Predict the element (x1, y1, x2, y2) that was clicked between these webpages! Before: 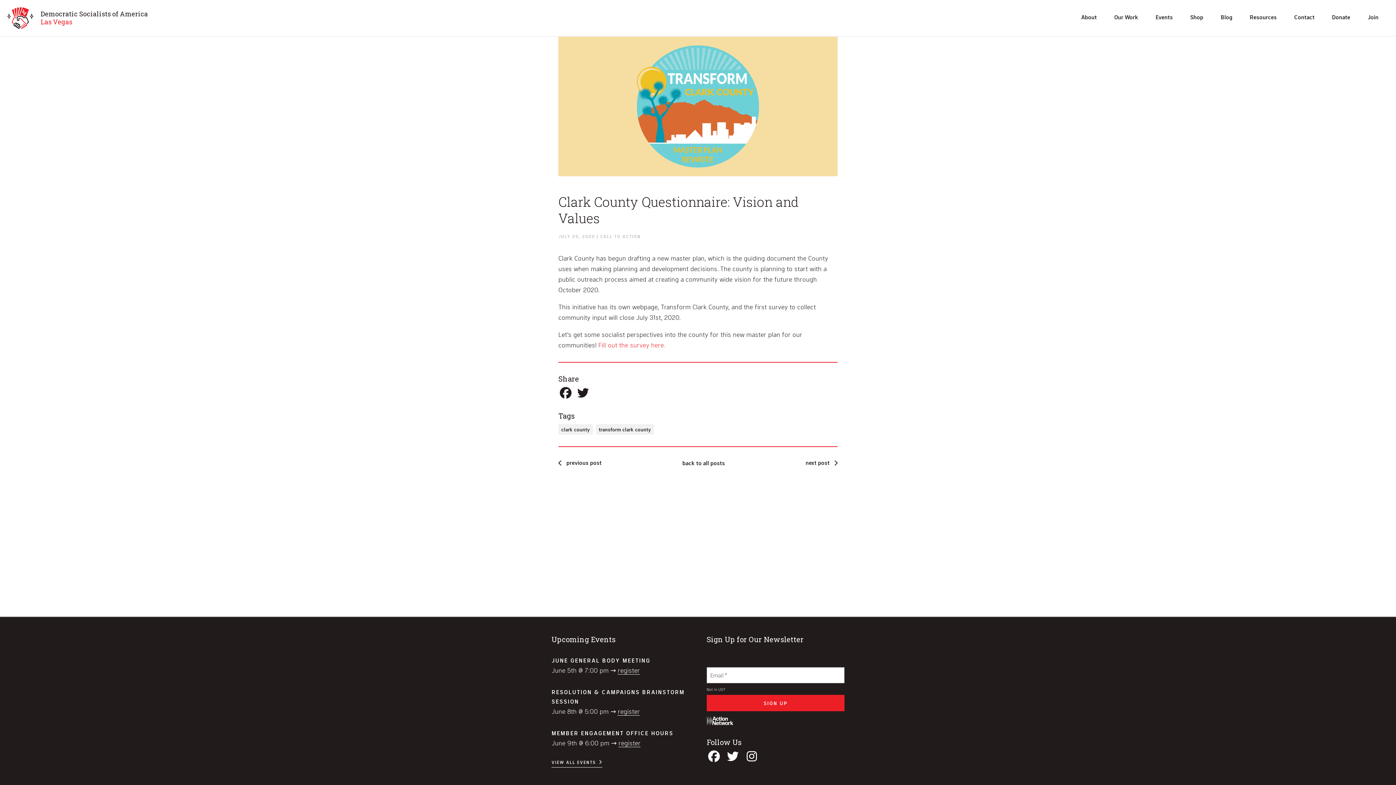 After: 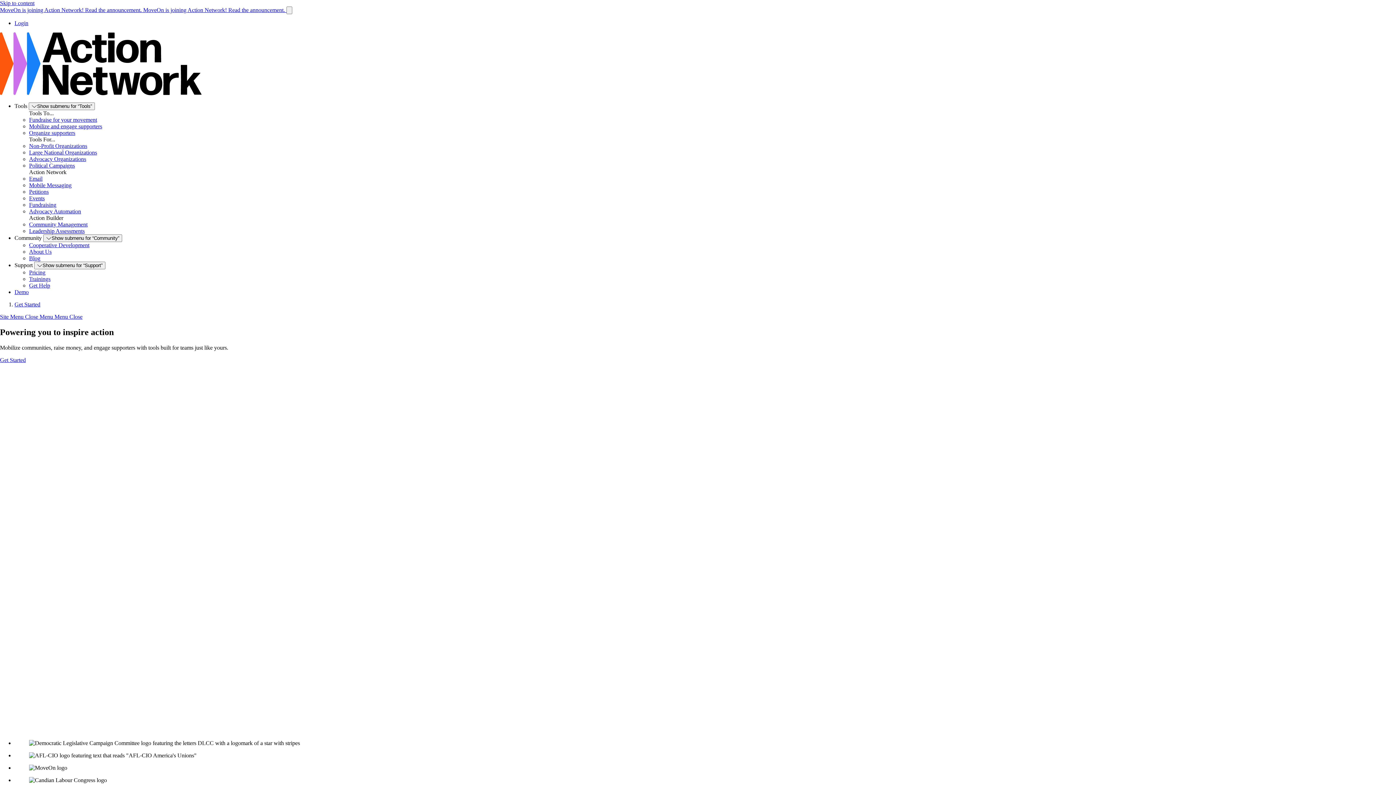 Action: bbox: (704, 717, 736, 725)